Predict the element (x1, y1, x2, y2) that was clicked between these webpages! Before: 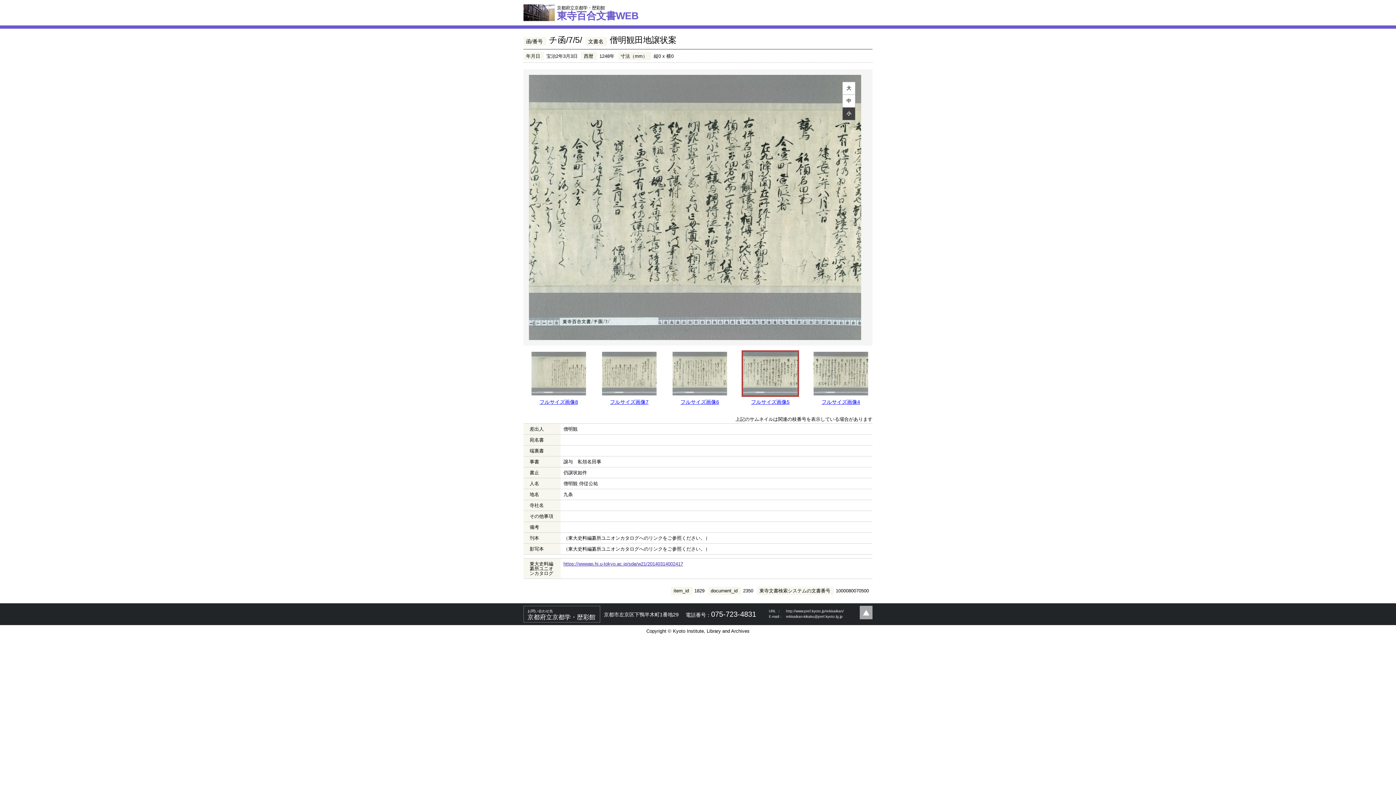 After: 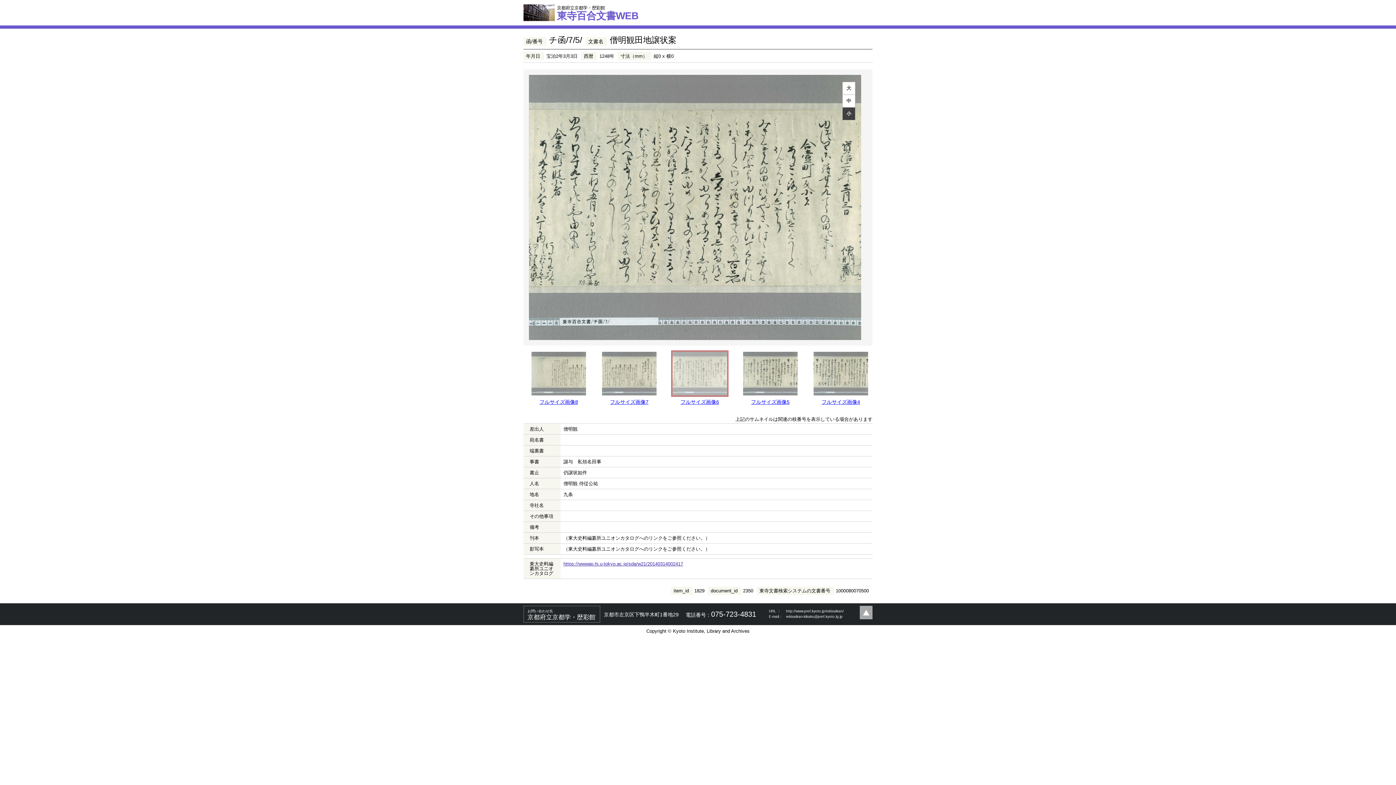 Action: bbox: (671, 392, 728, 398)